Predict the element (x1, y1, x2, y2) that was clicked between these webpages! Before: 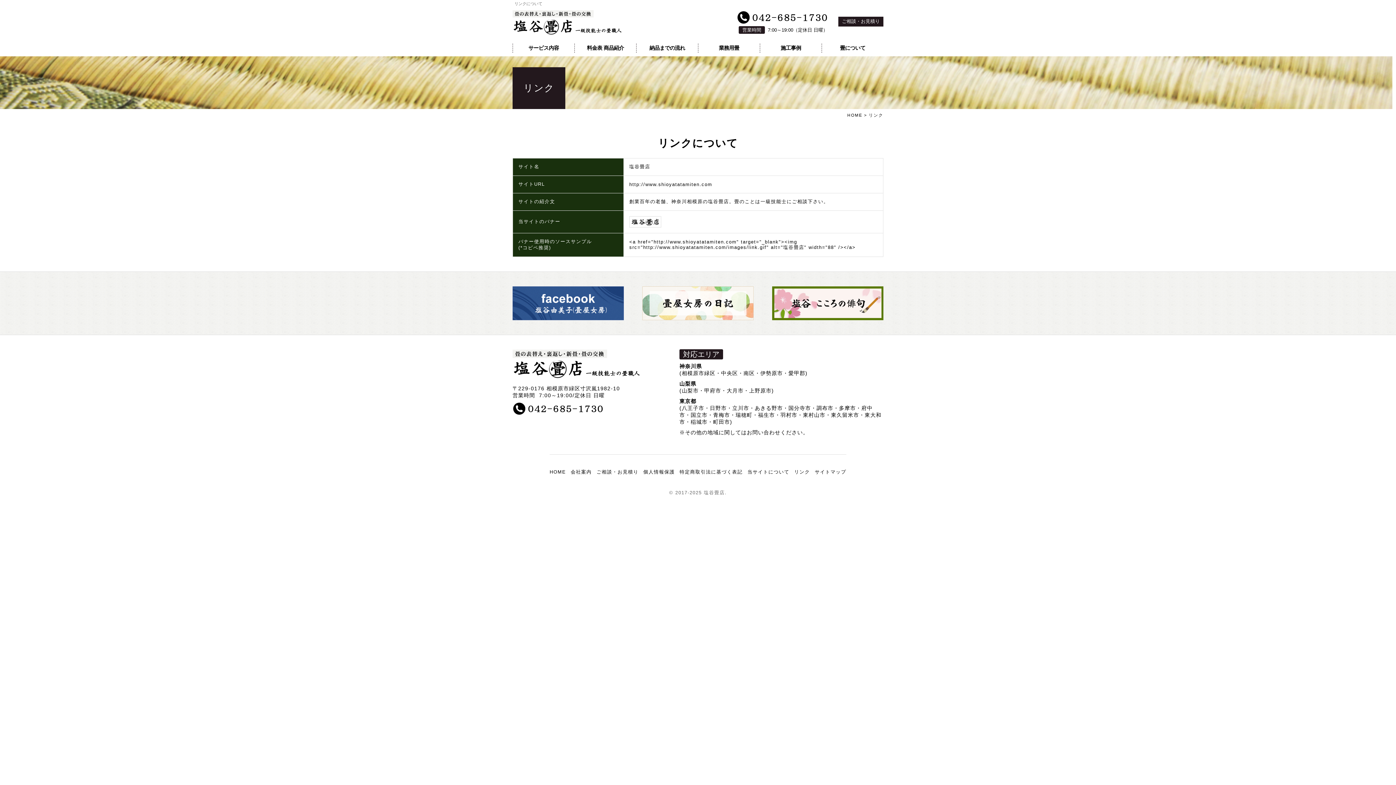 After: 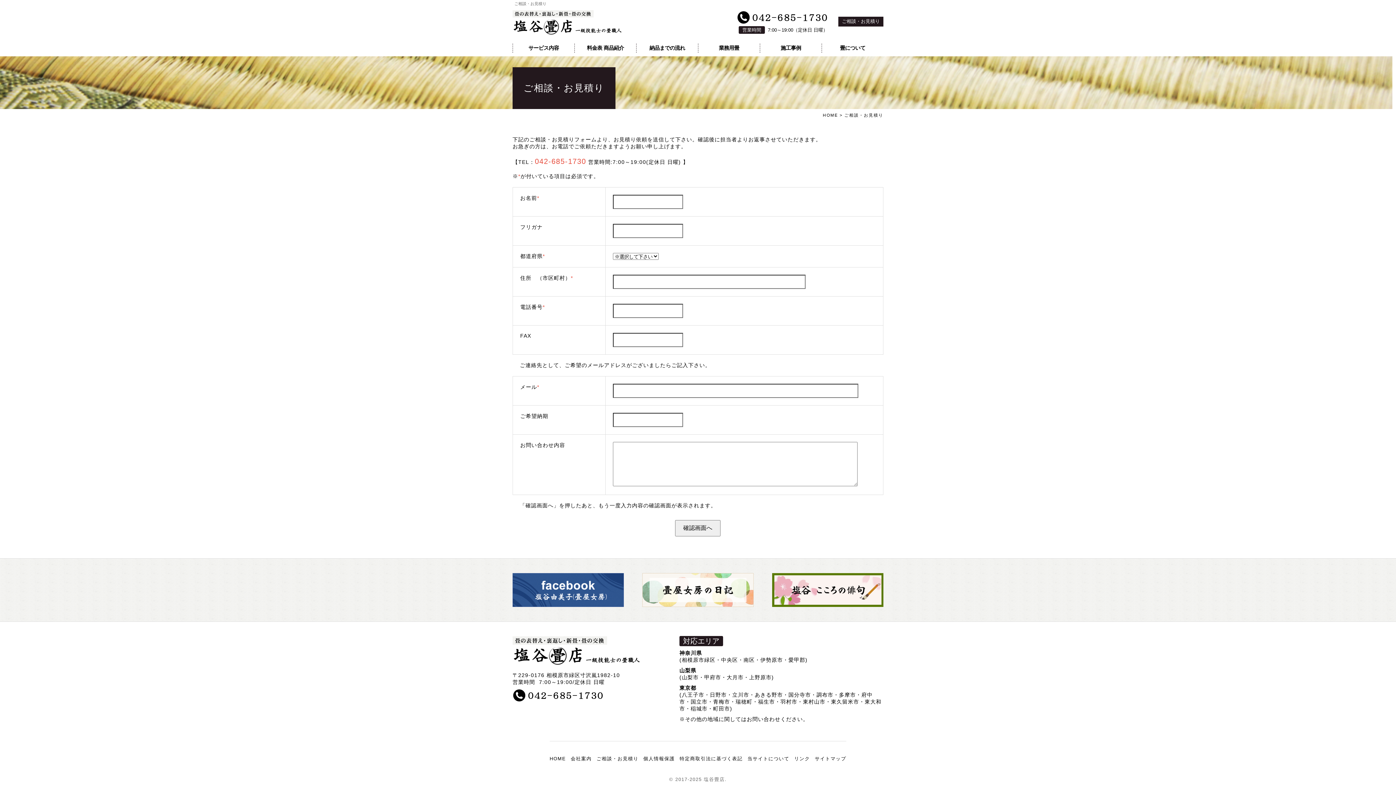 Action: bbox: (838, 16, 883, 26) label: ご相談・お見積り